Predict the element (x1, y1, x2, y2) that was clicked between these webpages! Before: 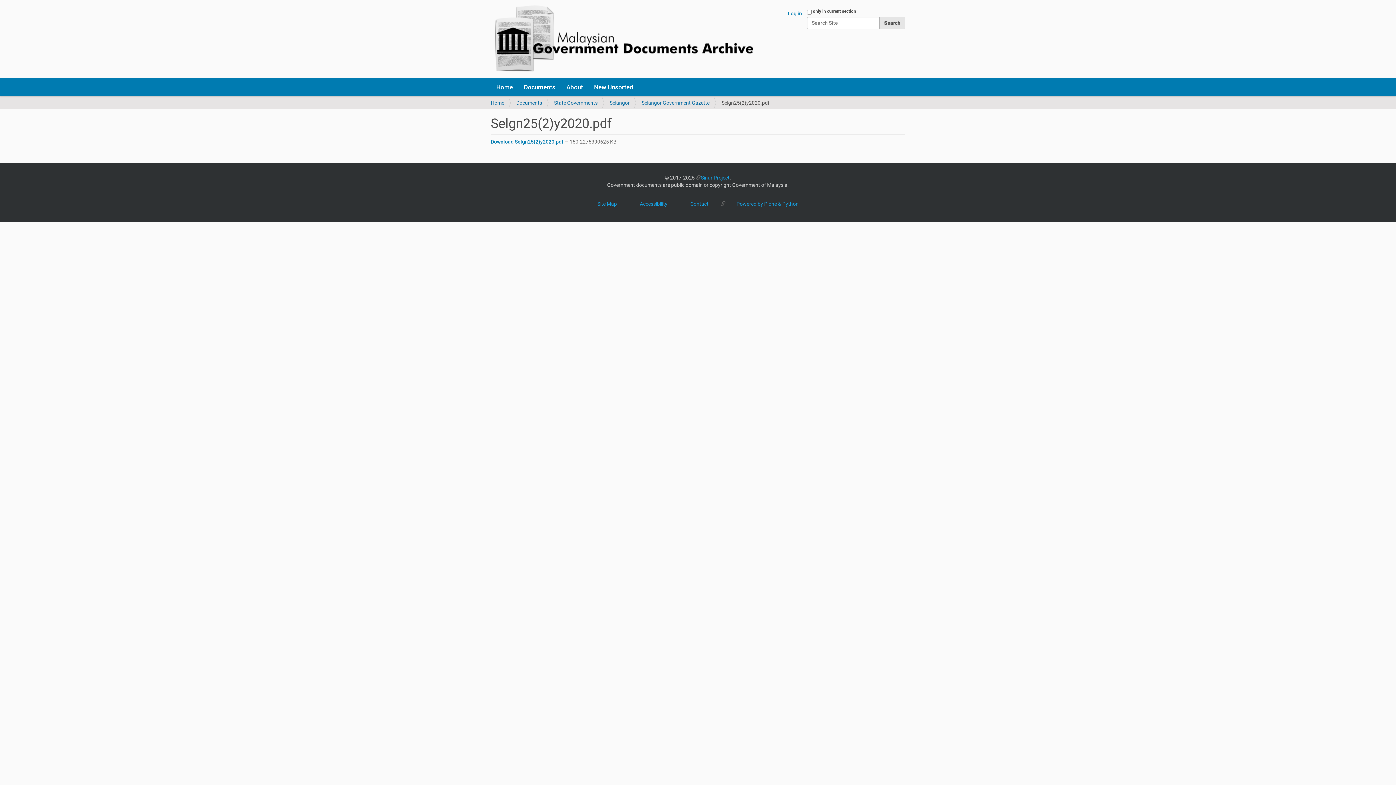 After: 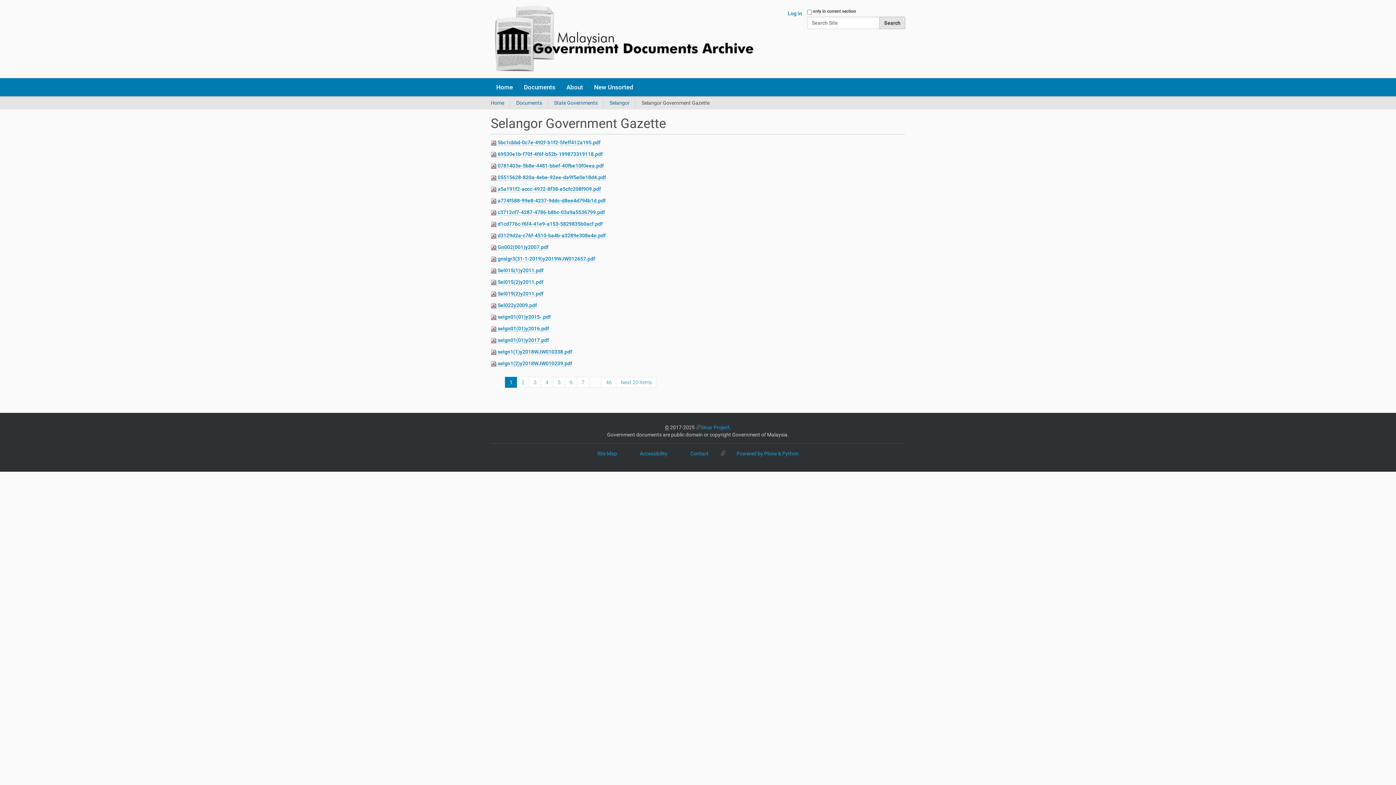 Action: bbox: (641, 100, 709, 105) label: Selangor Government Gazette